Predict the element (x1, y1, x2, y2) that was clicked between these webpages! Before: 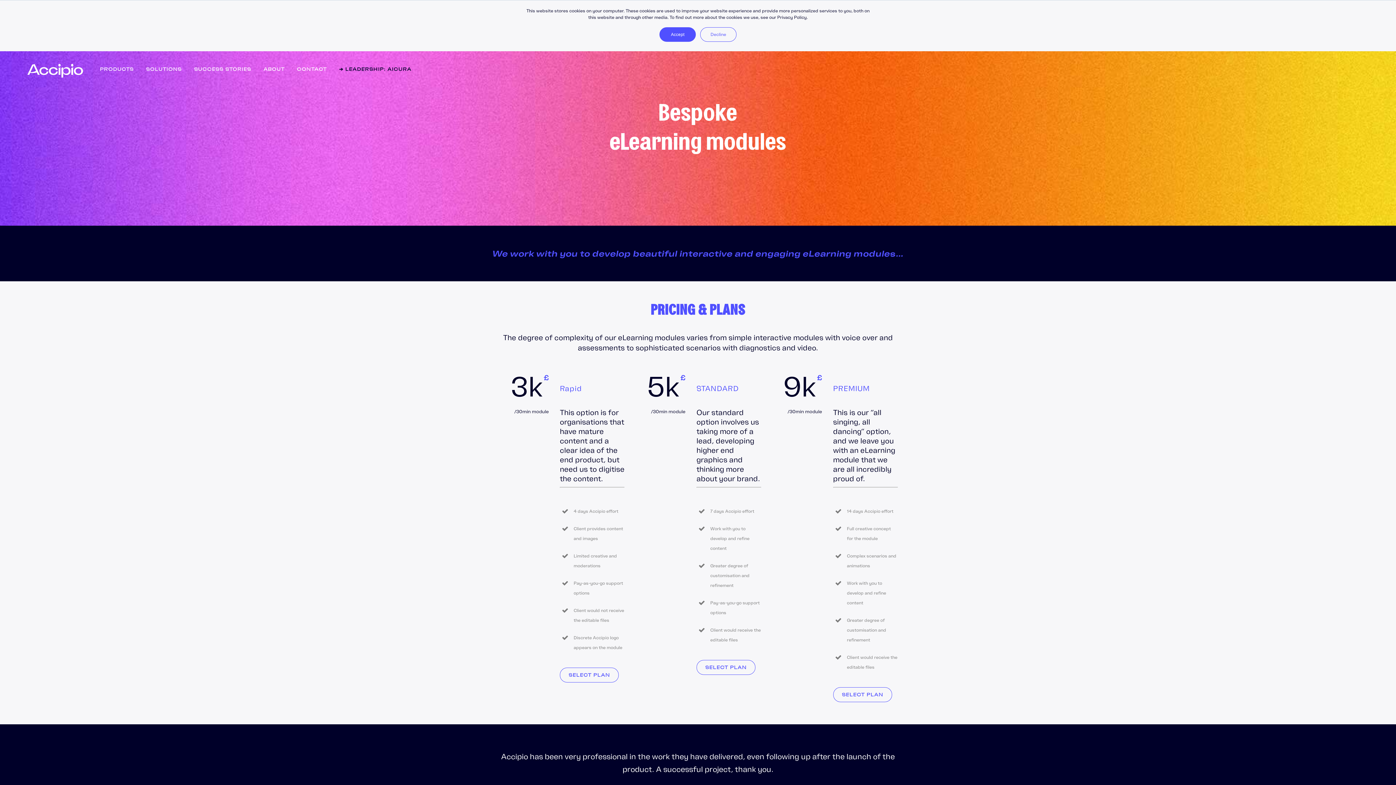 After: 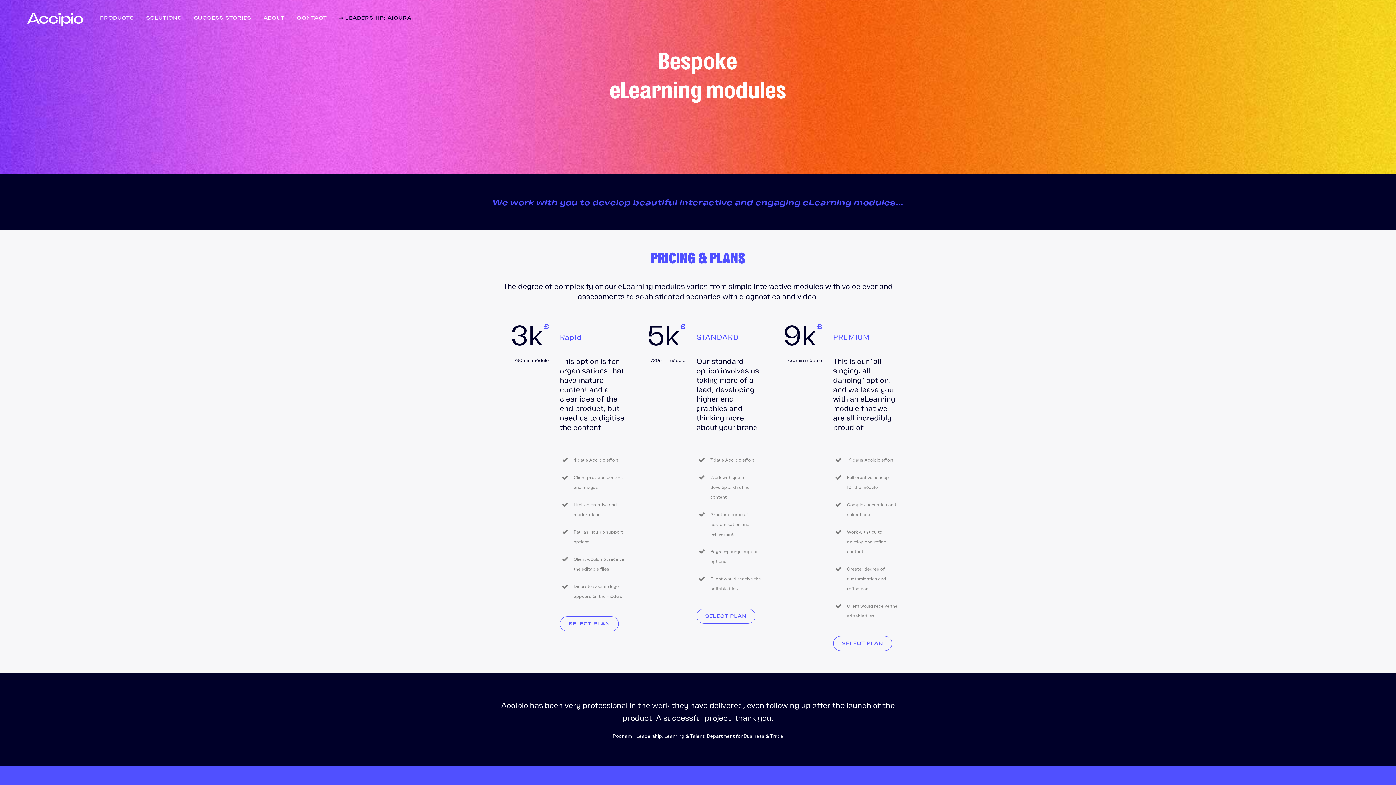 Action: label: Accept bbox: (659, 27, 696, 41)